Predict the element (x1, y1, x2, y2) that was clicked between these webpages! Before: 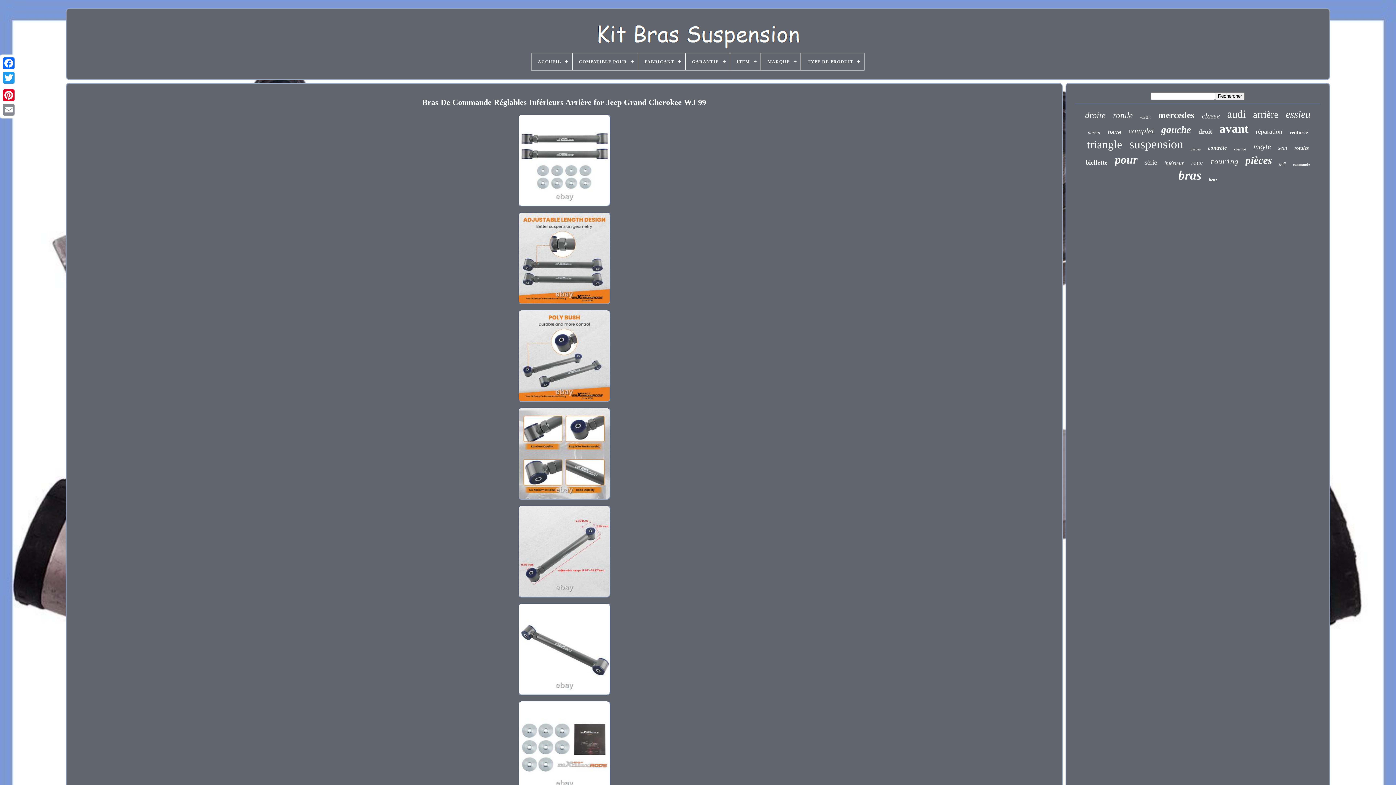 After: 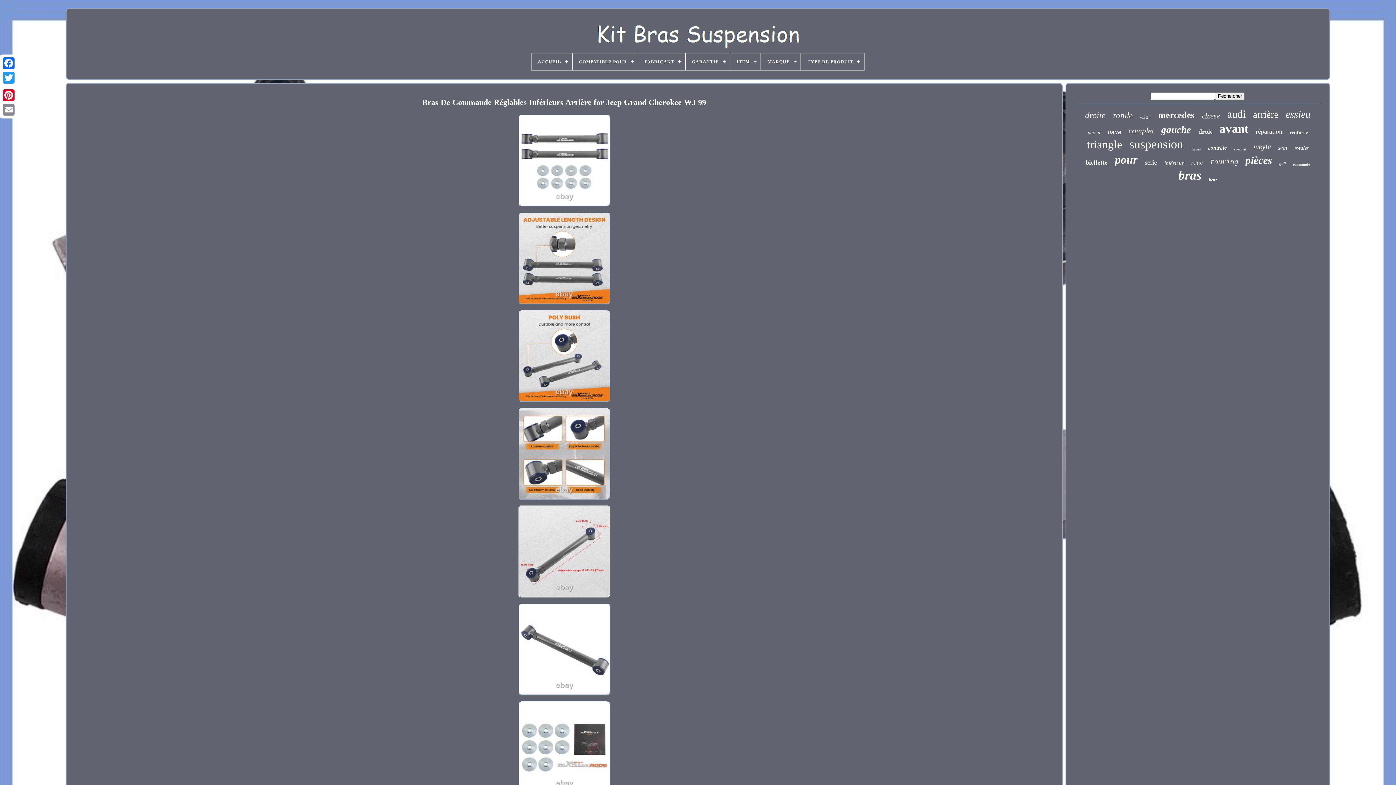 Action: bbox: (516, 594, 612, 601)